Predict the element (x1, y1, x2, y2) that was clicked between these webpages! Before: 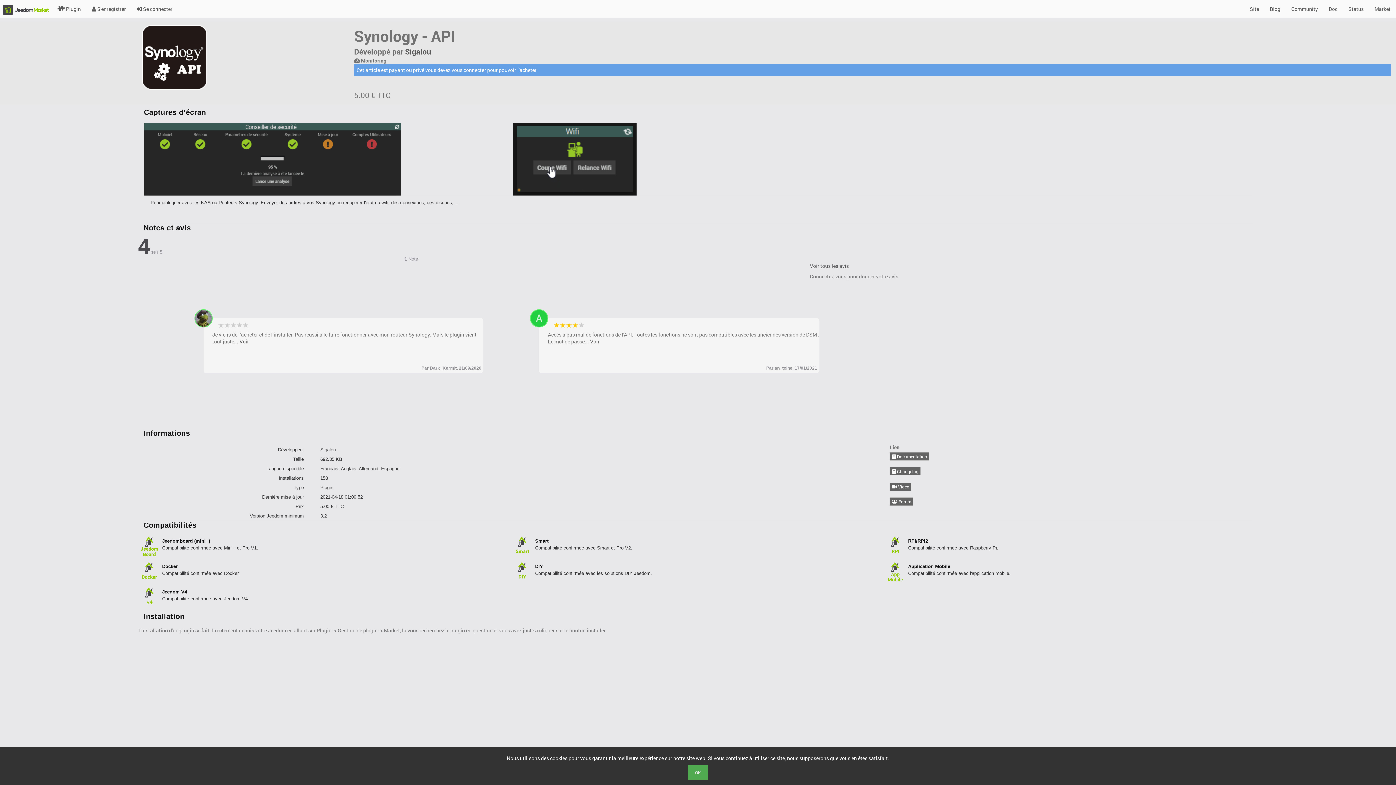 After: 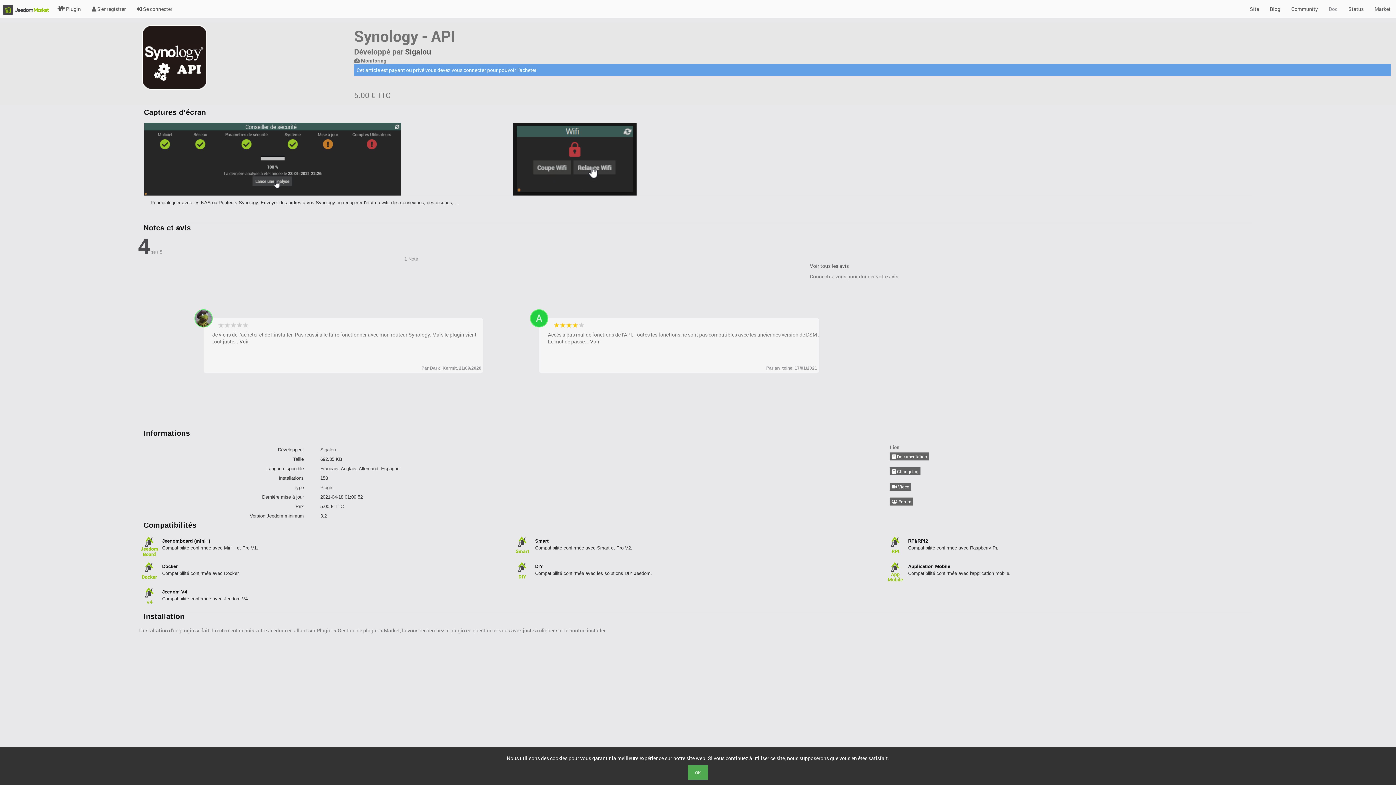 Action: label: Doc bbox: (1323, 0, 1343, 18)